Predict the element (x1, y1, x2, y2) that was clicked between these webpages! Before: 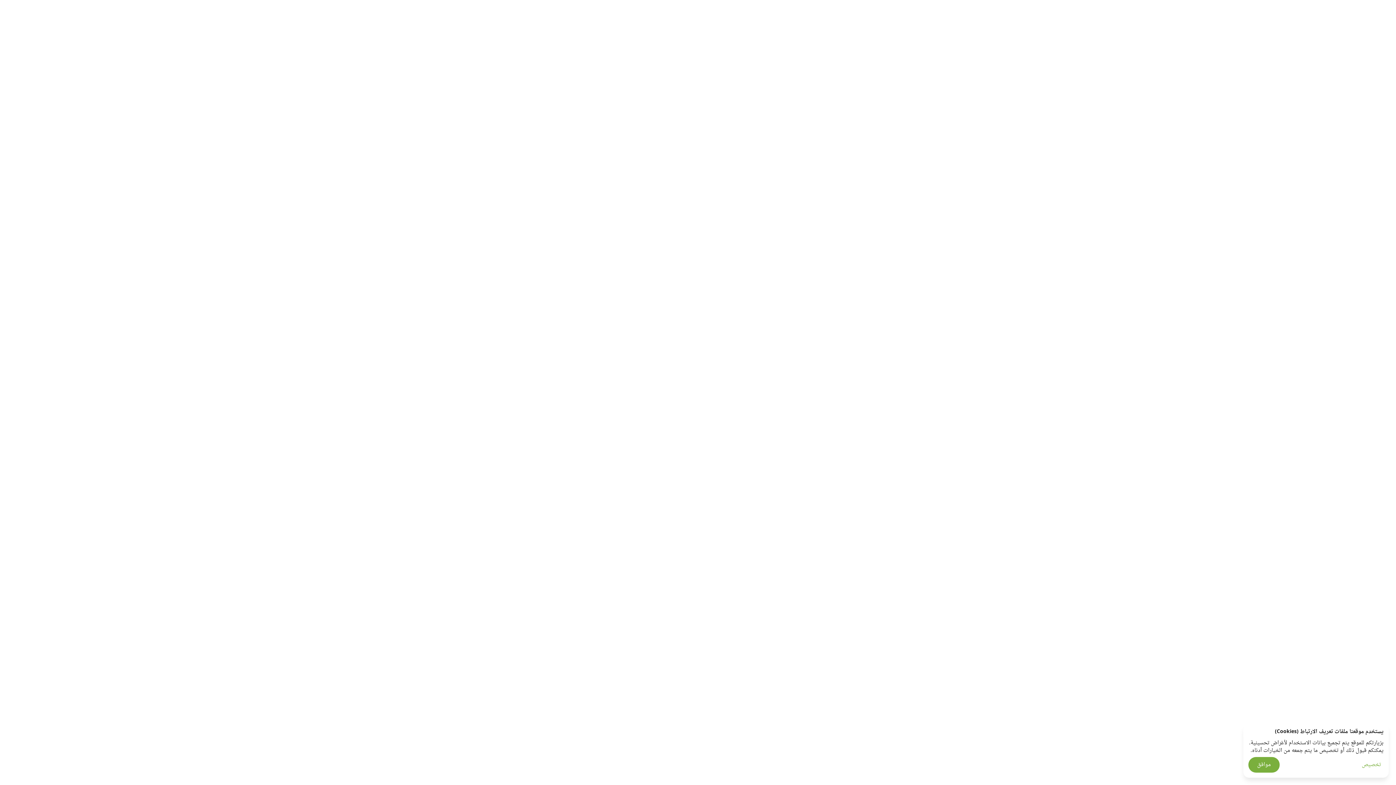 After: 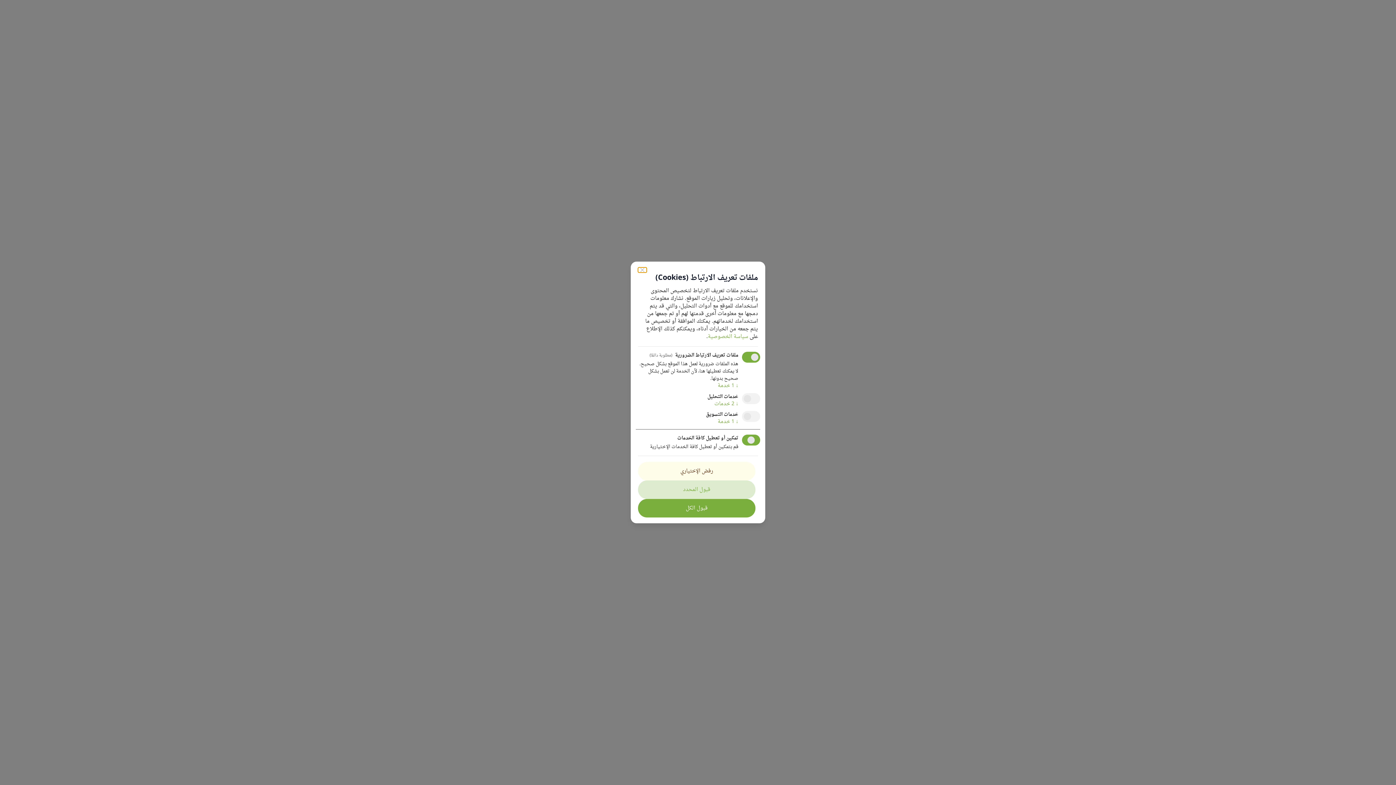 Action: bbox: (1282, 761, 1381, 769) label: تخصيص